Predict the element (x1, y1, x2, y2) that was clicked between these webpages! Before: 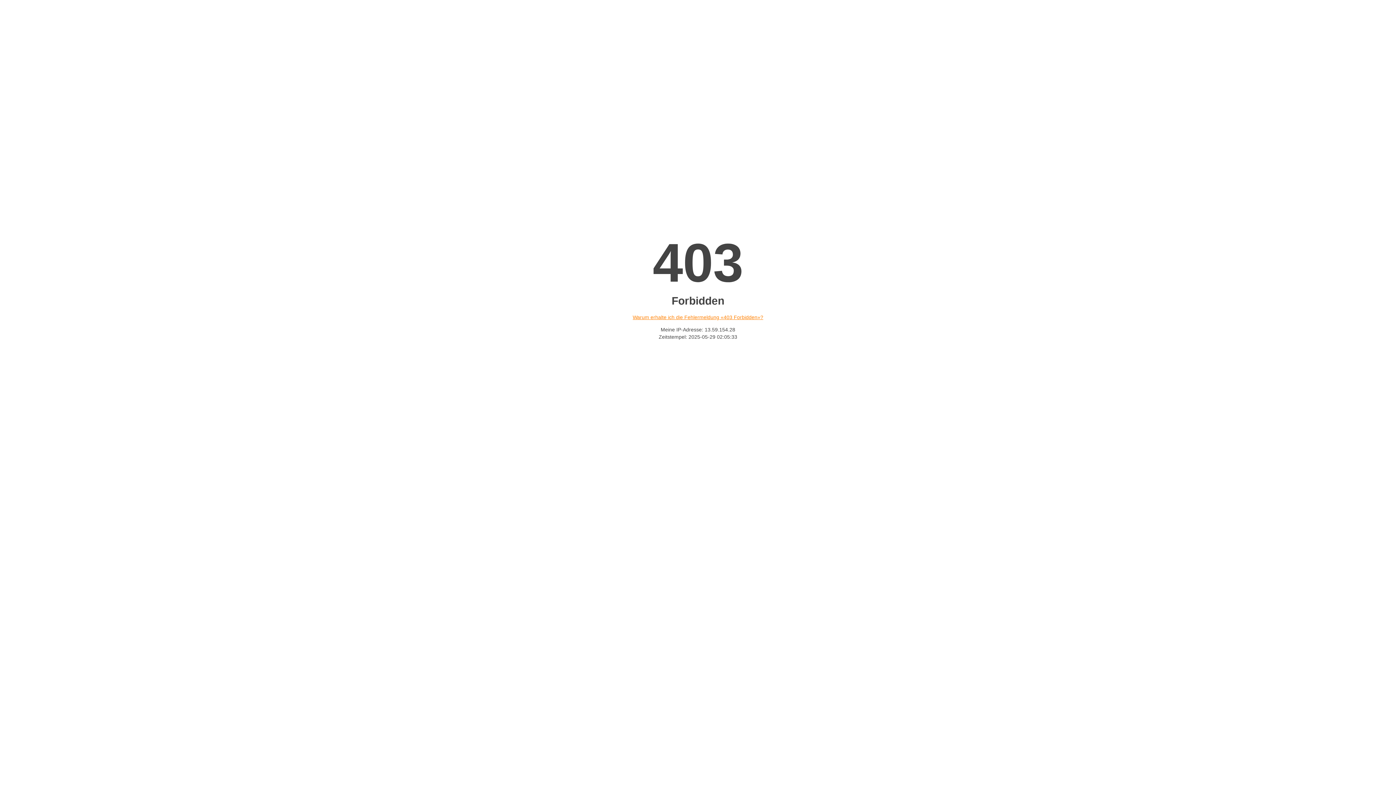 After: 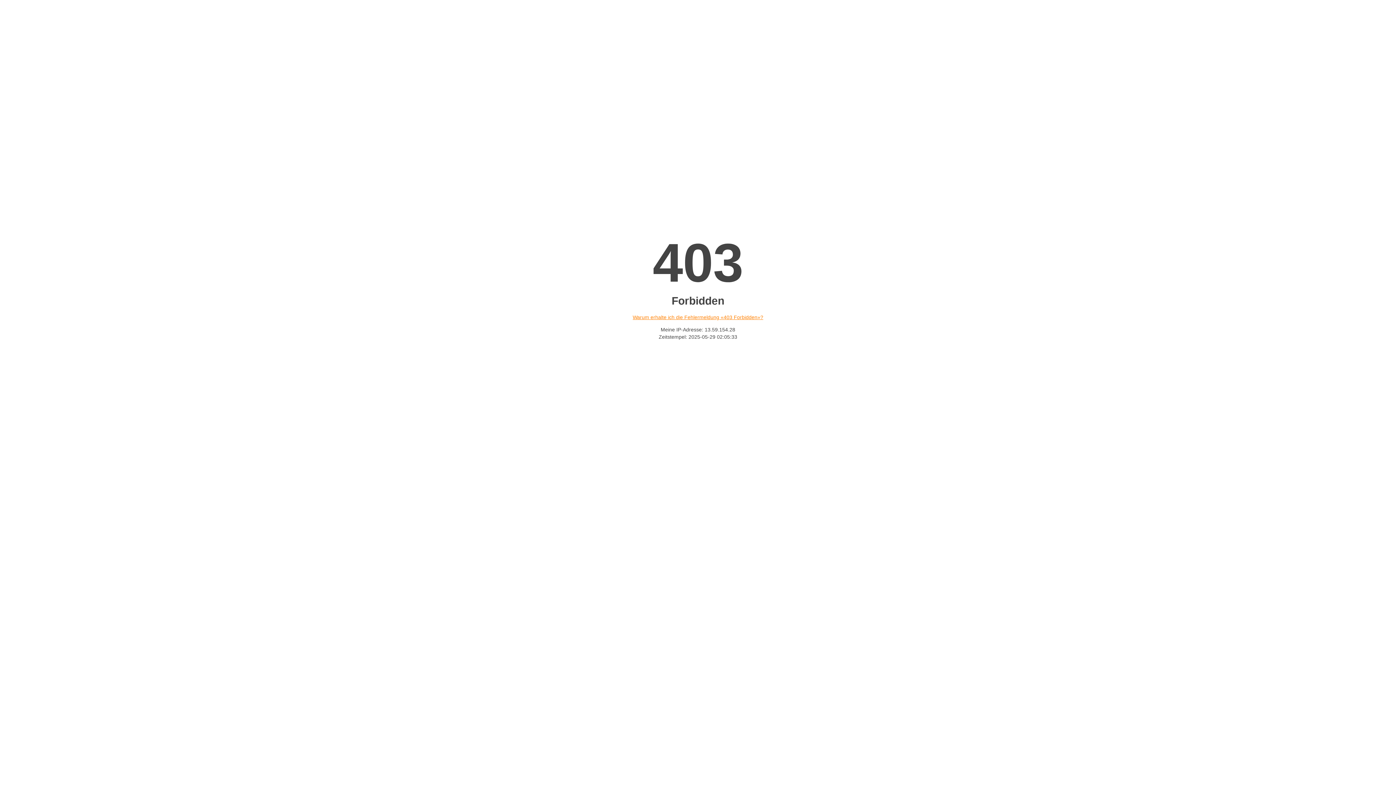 Action: bbox: (632, 314, 763, 320) label: Warum erhalte ich die Fehlermeldung «403 Forbidden»?